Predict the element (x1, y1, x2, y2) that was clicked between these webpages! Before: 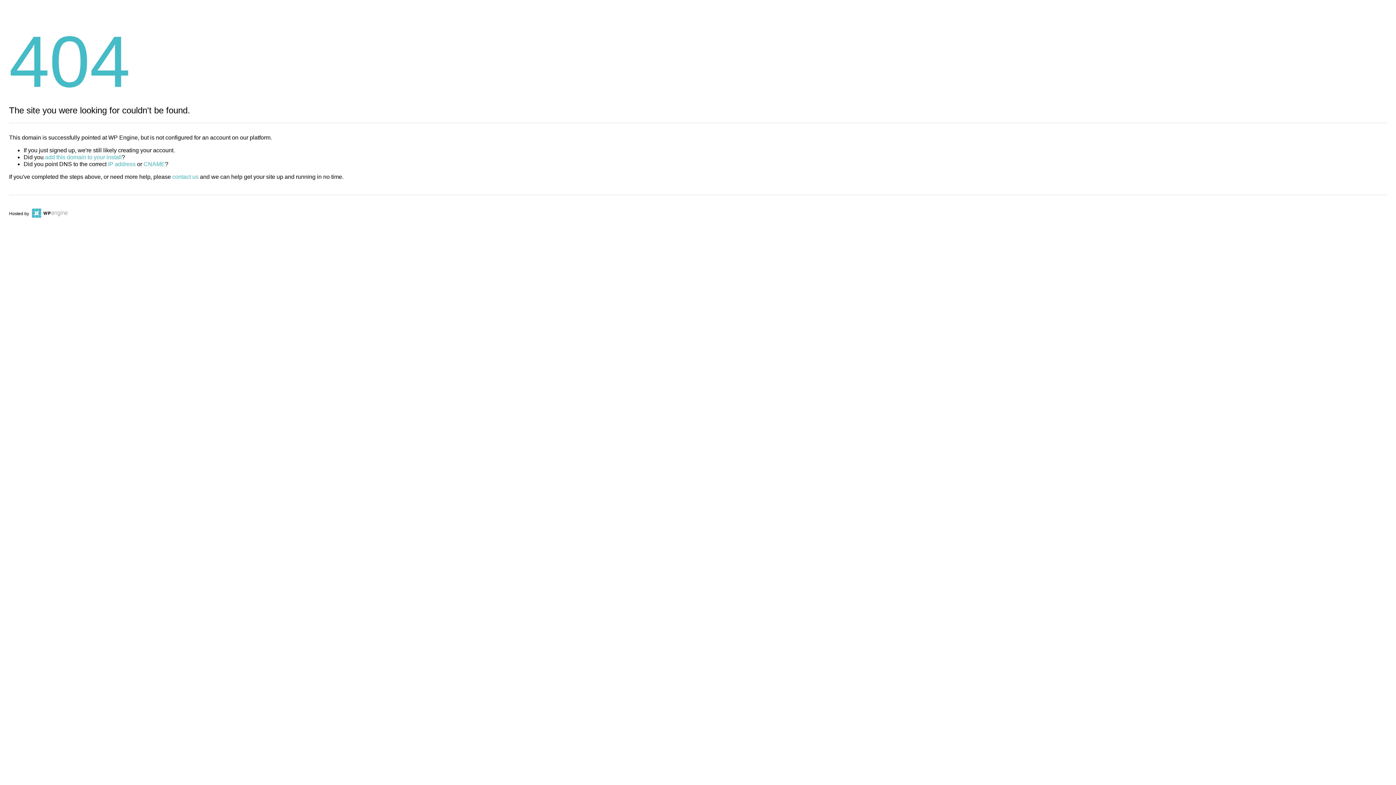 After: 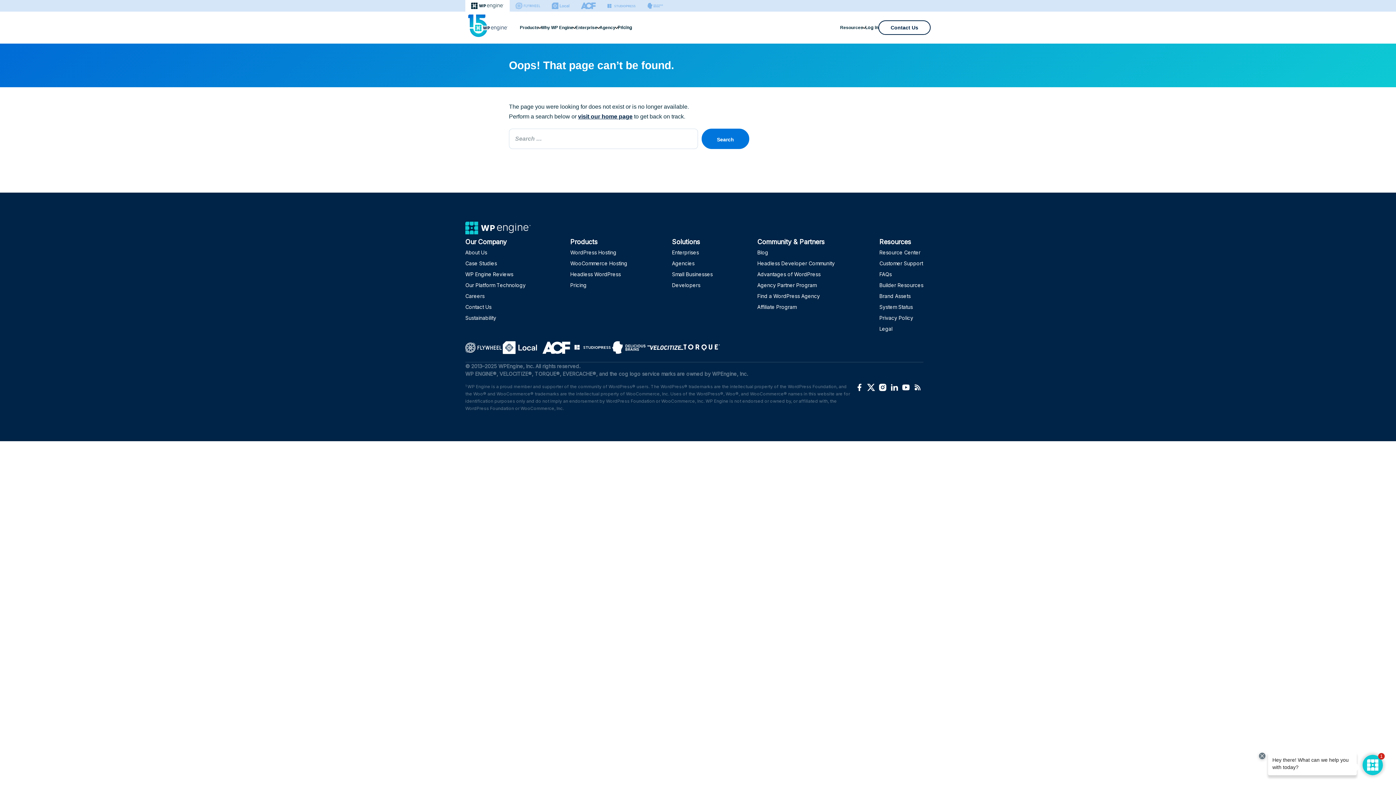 Action: bbox: (143, 161, 165, 167) label: CNAME